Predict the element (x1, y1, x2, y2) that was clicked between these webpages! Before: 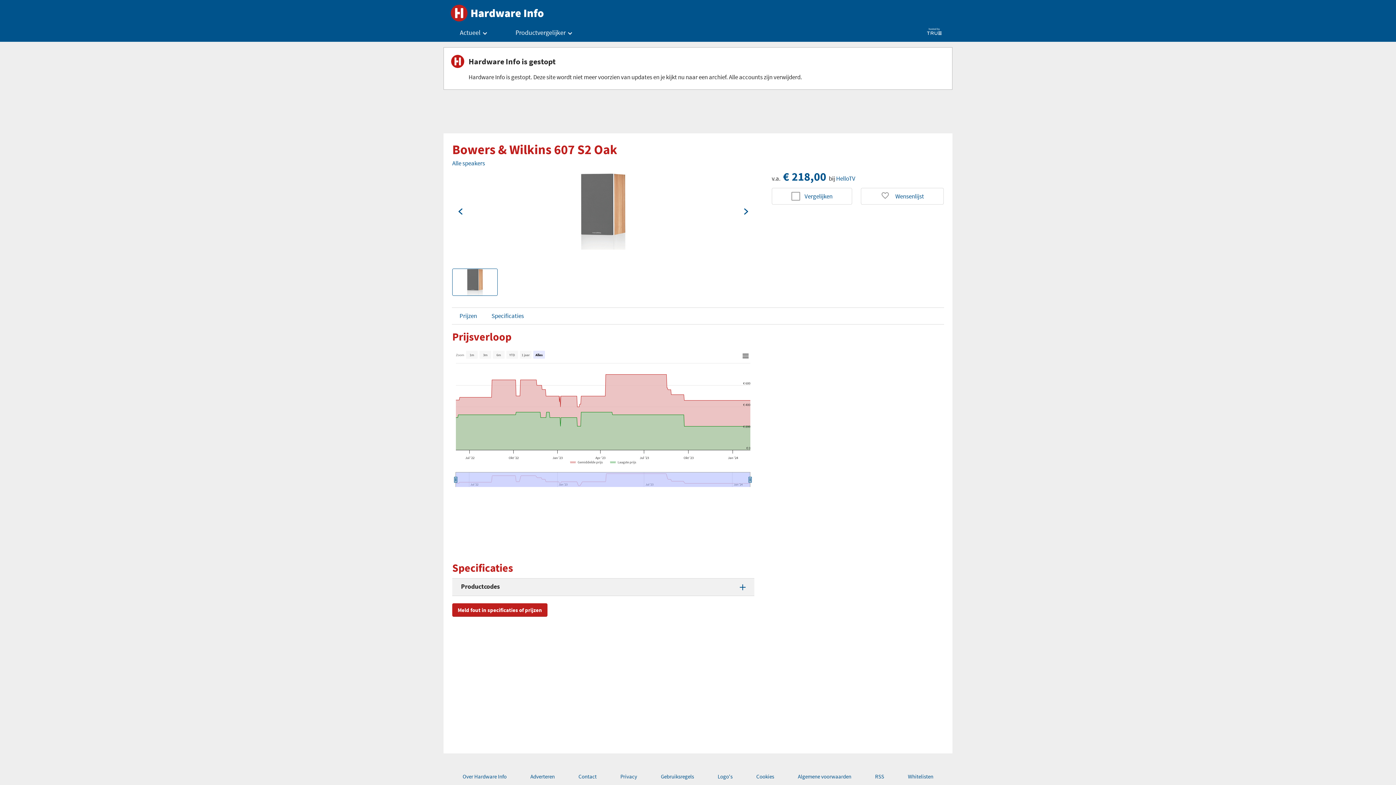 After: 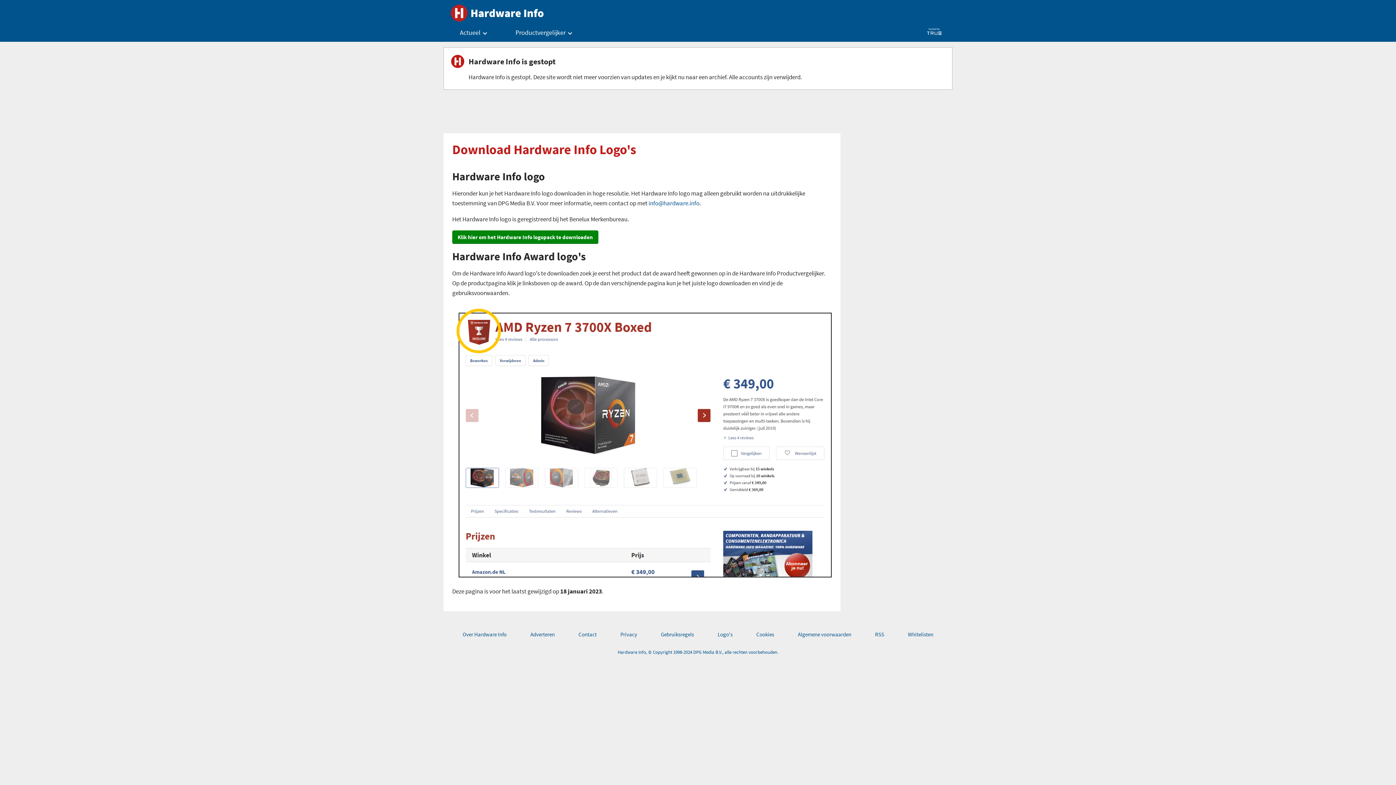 Action: bbox: (717, 773, 732, 780) label: Logo's